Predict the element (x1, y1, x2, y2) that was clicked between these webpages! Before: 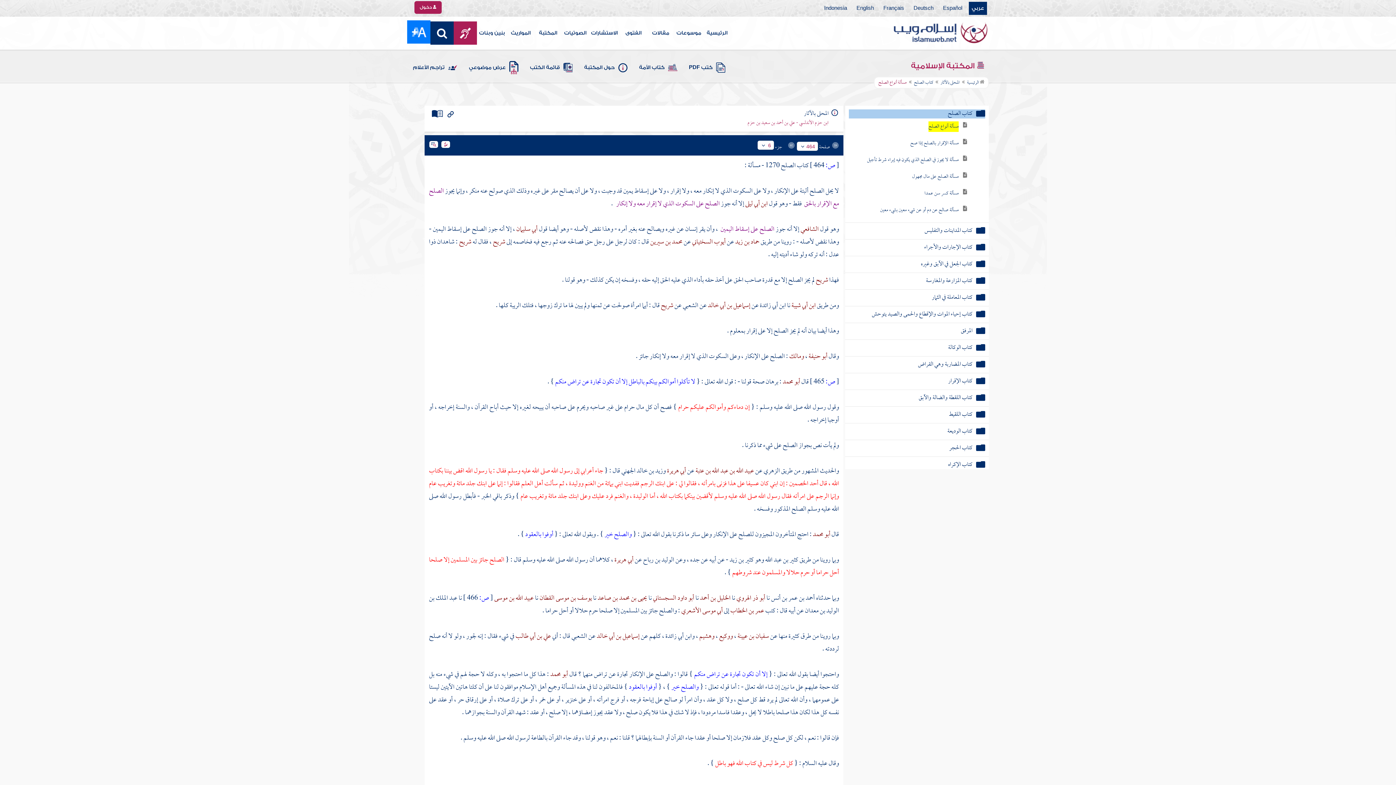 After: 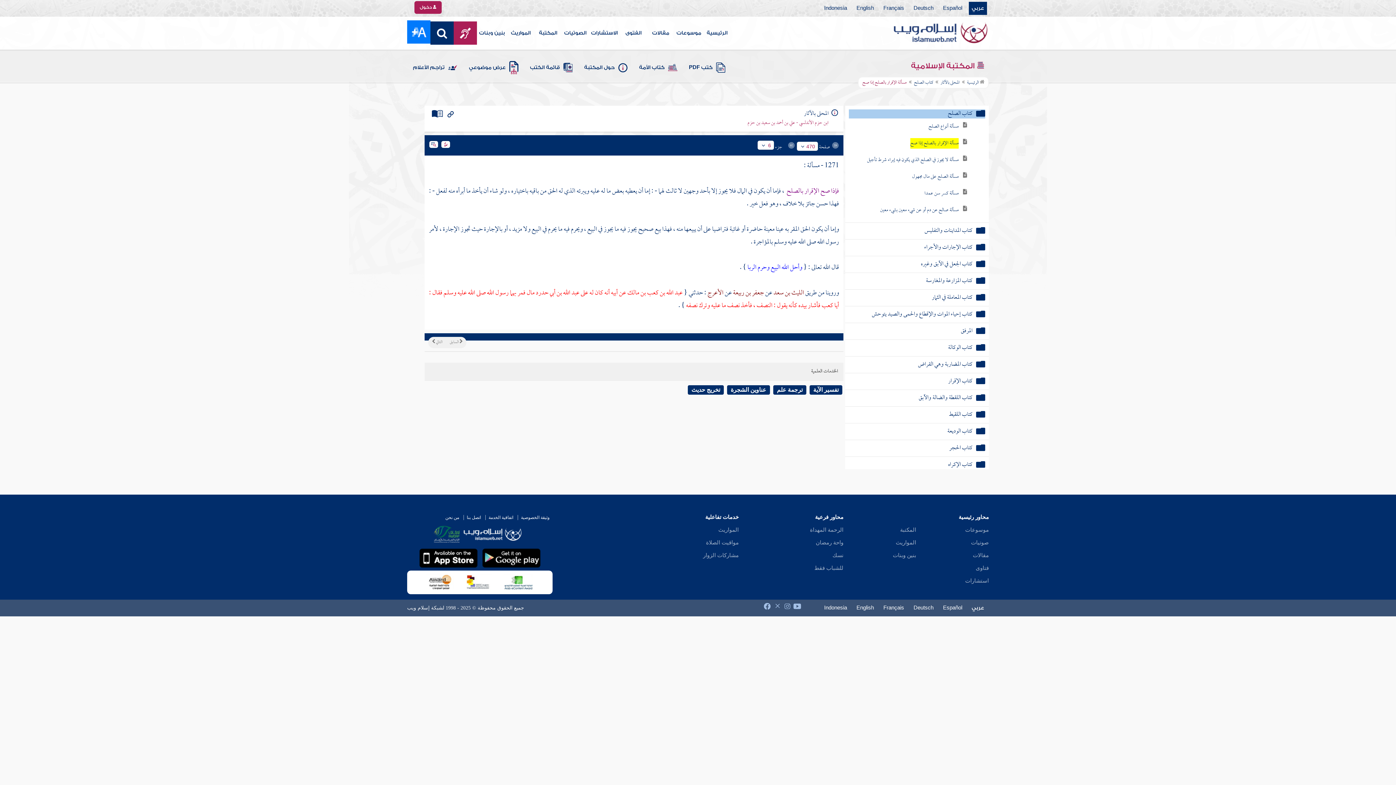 Action: bbox: (786, 142, 796, 152) label:  